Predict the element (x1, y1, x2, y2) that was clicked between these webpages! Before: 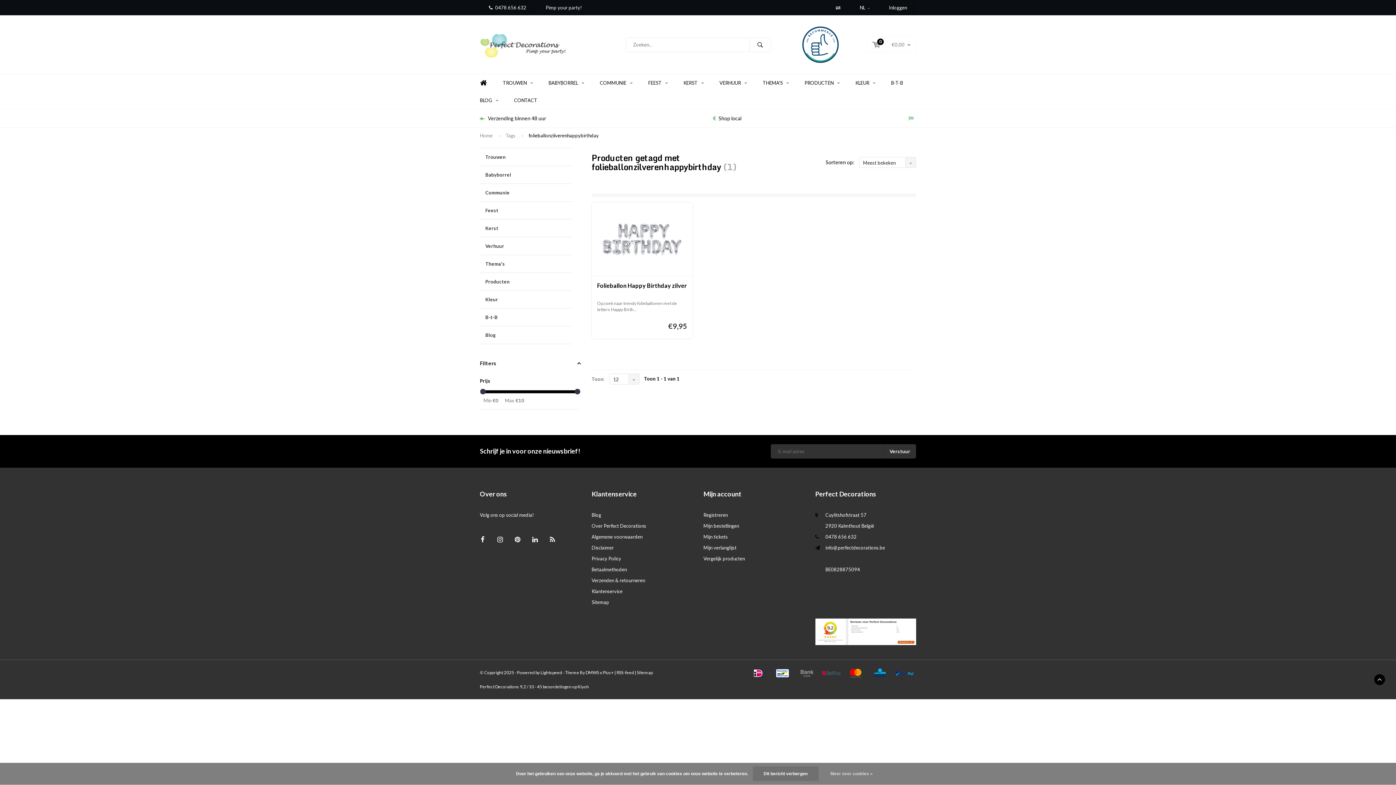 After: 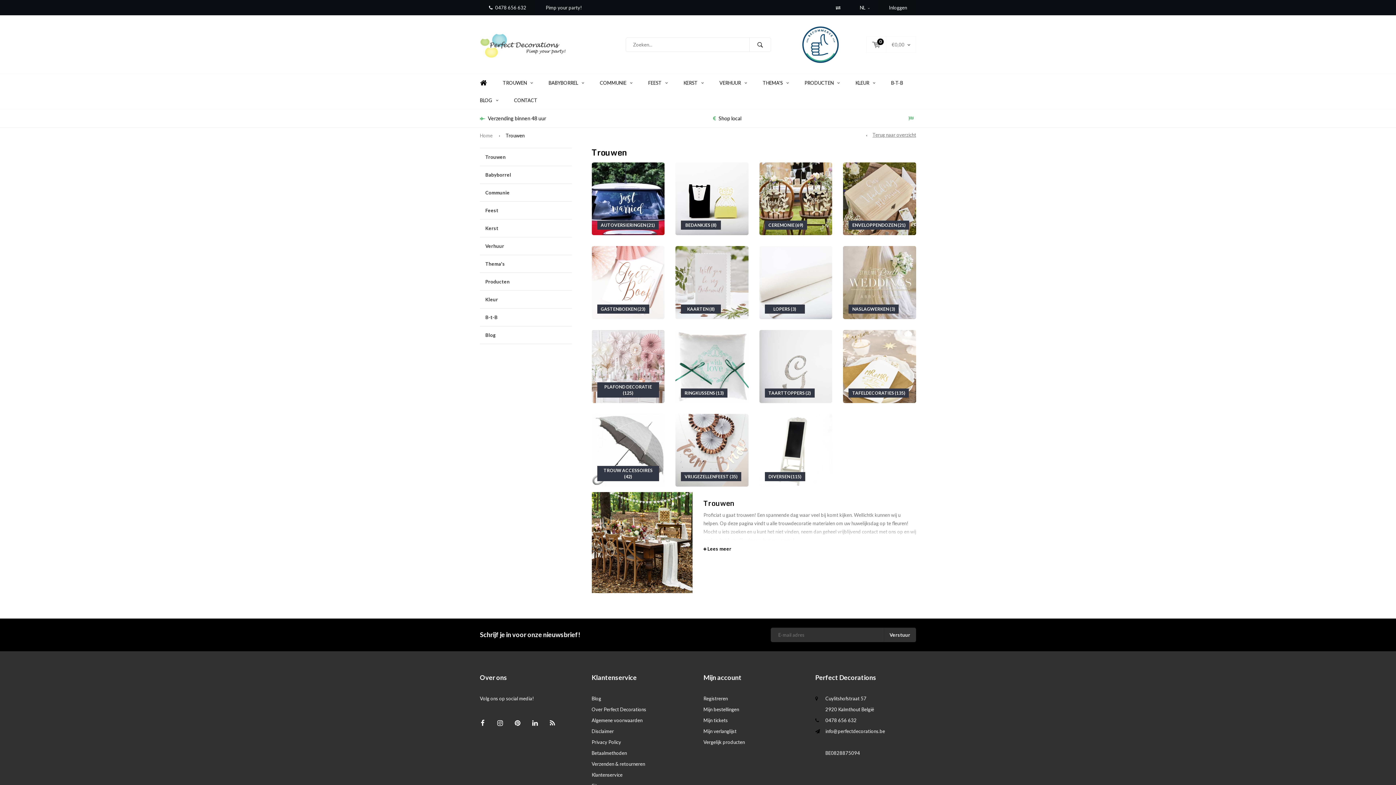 Action: bbox: (480, 147, 572, 165) label: Trouwen